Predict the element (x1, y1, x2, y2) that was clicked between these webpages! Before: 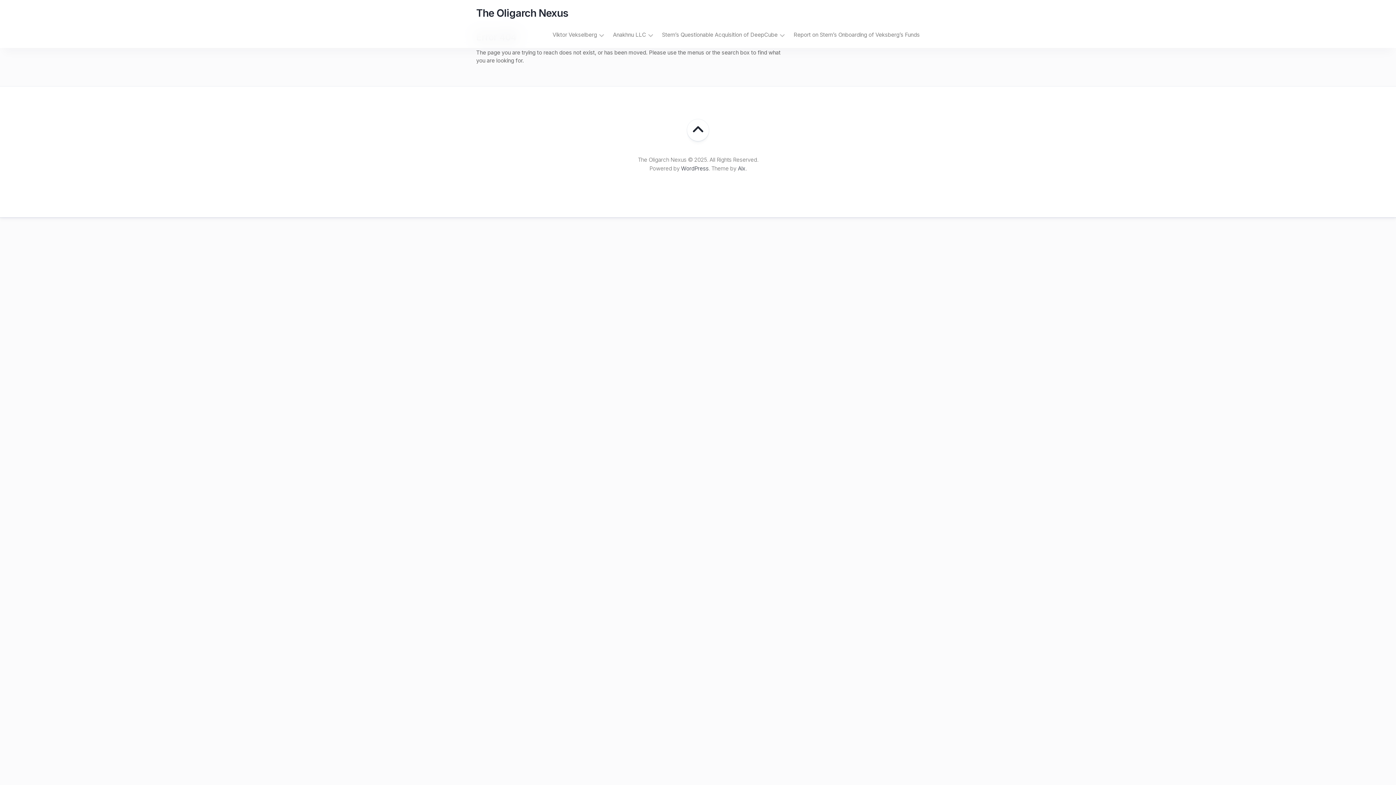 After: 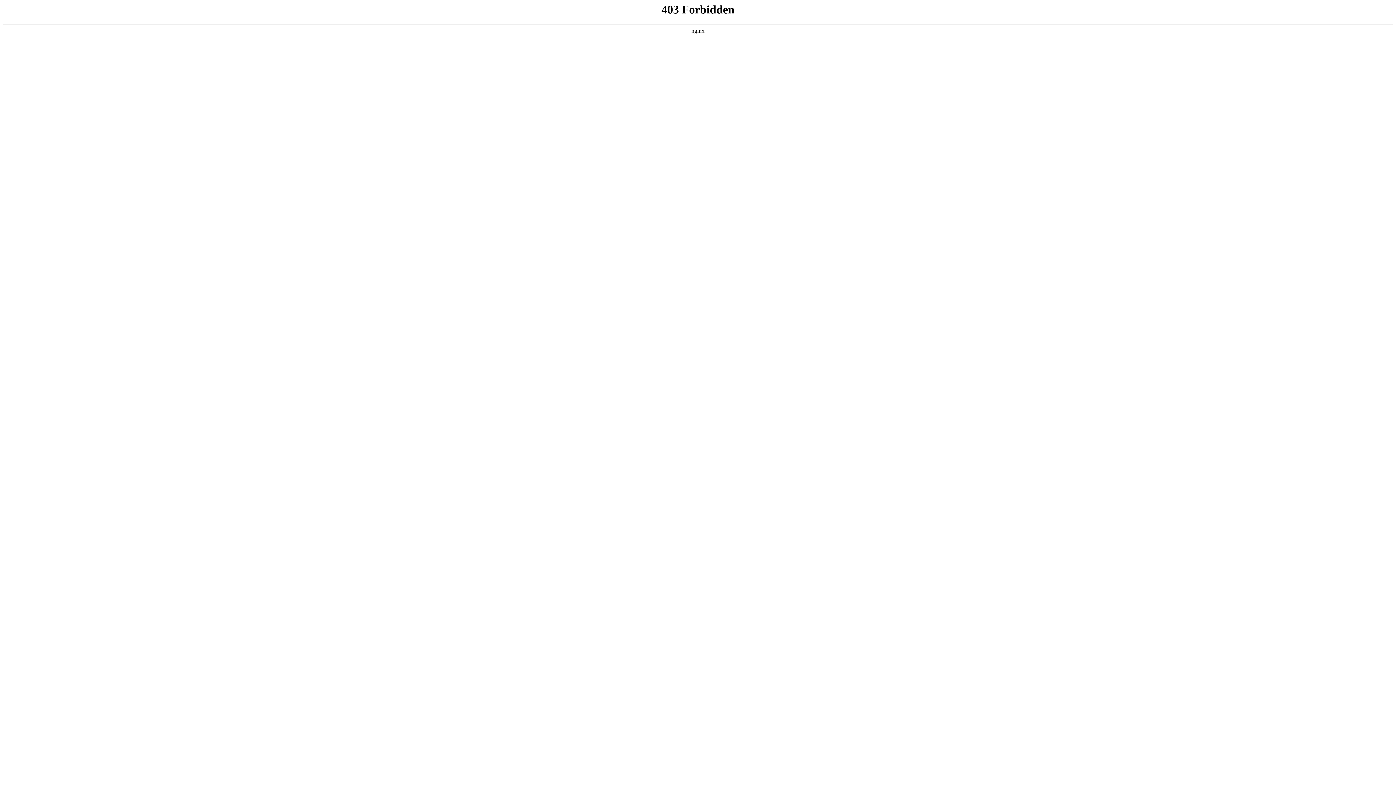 Action: label: WordPress bbox: (681, 165, 708, 172)